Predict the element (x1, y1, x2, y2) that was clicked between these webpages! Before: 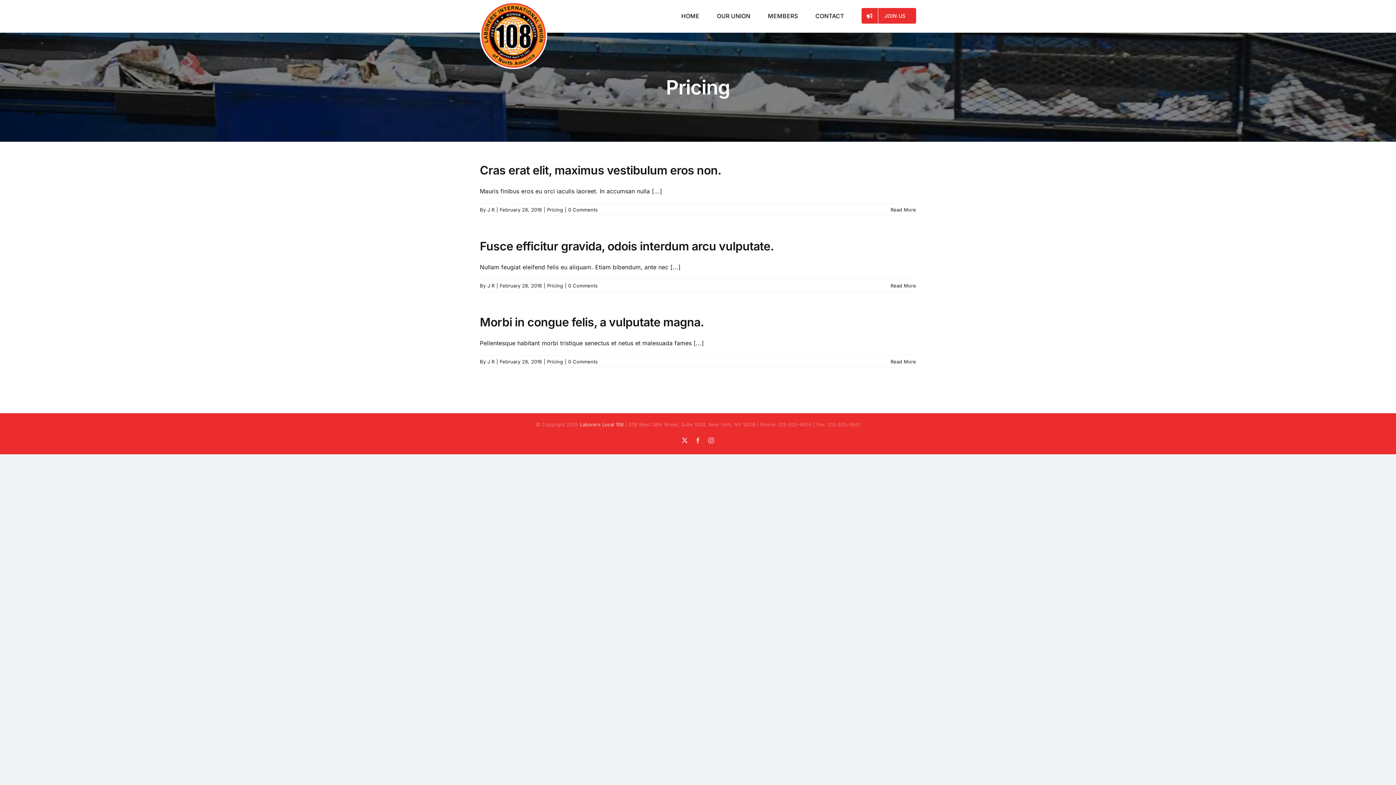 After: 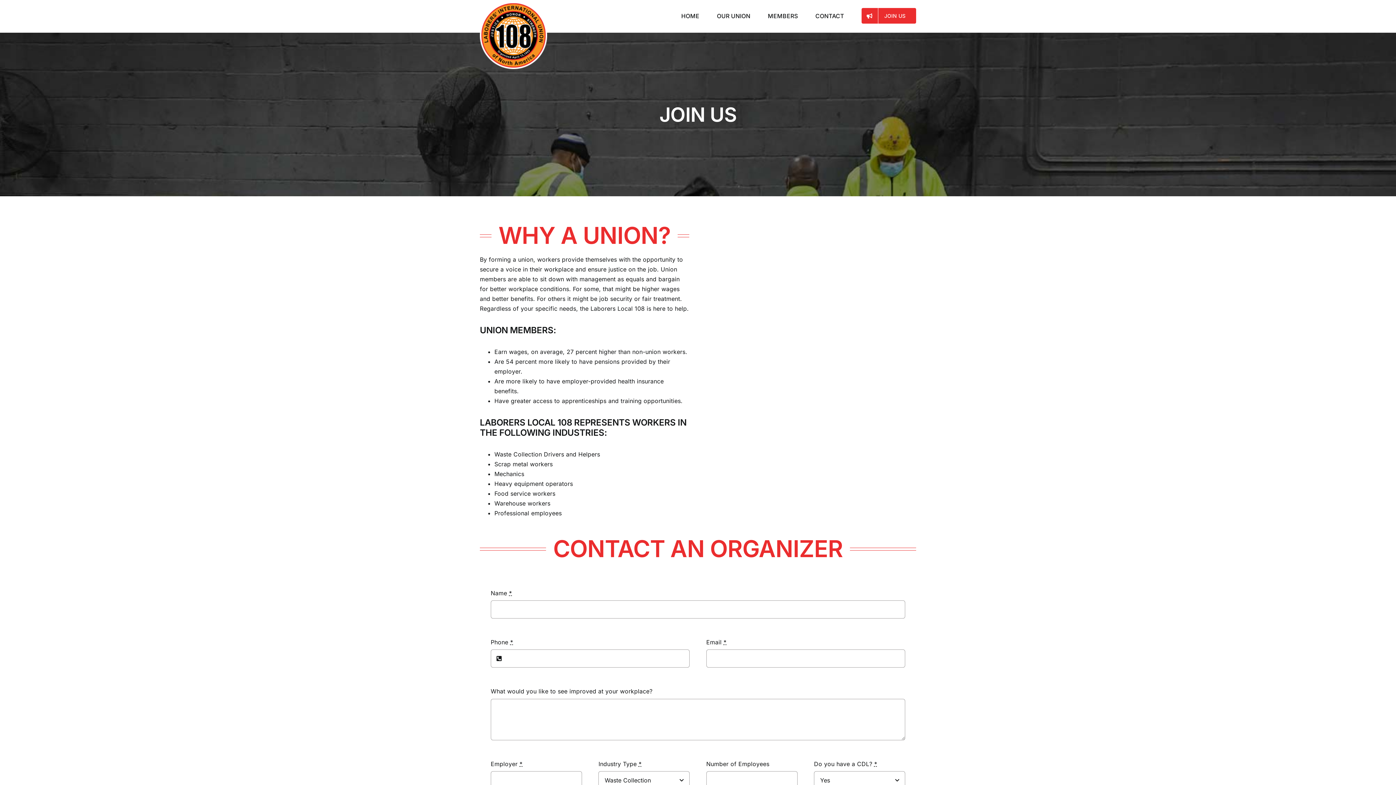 Action: label: JOIN US bbox: (861, 0, 916, 30)